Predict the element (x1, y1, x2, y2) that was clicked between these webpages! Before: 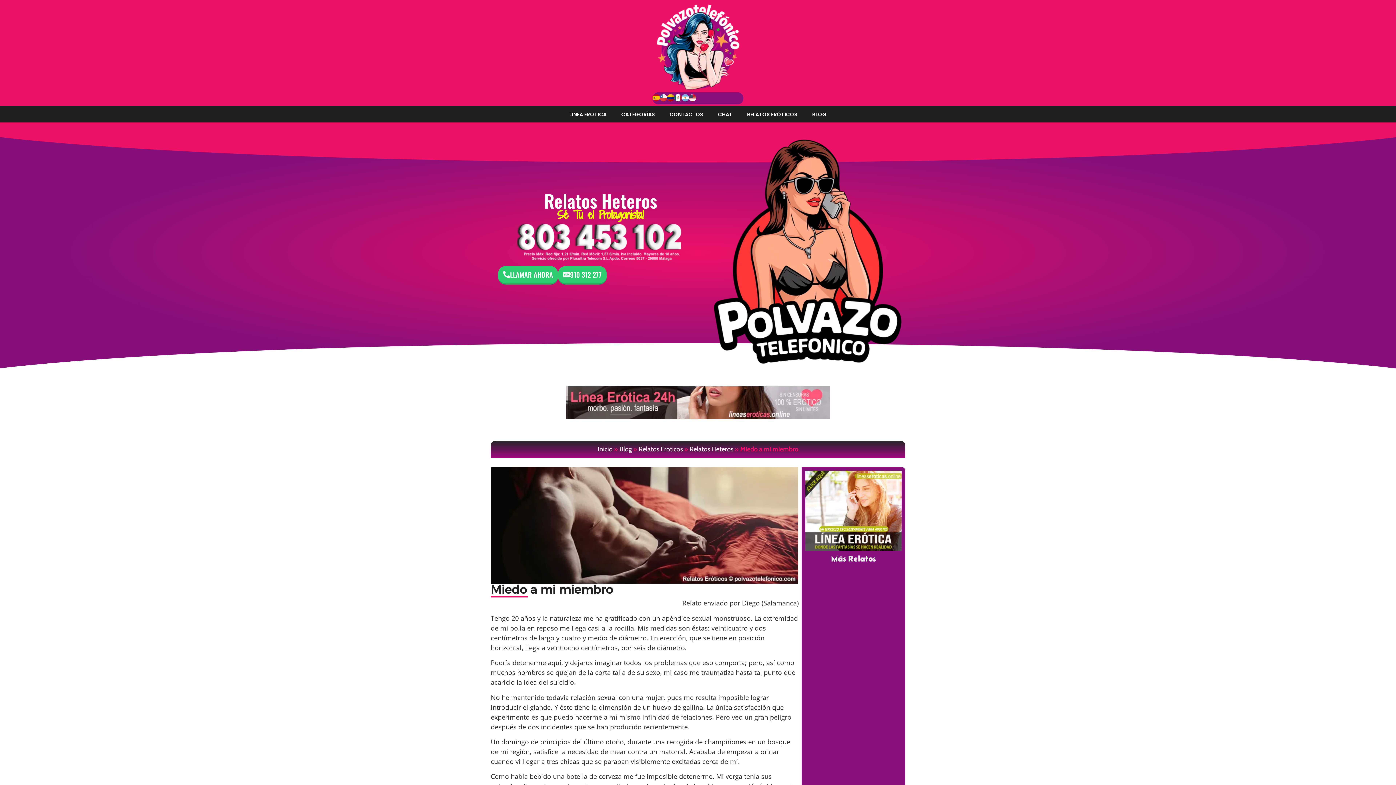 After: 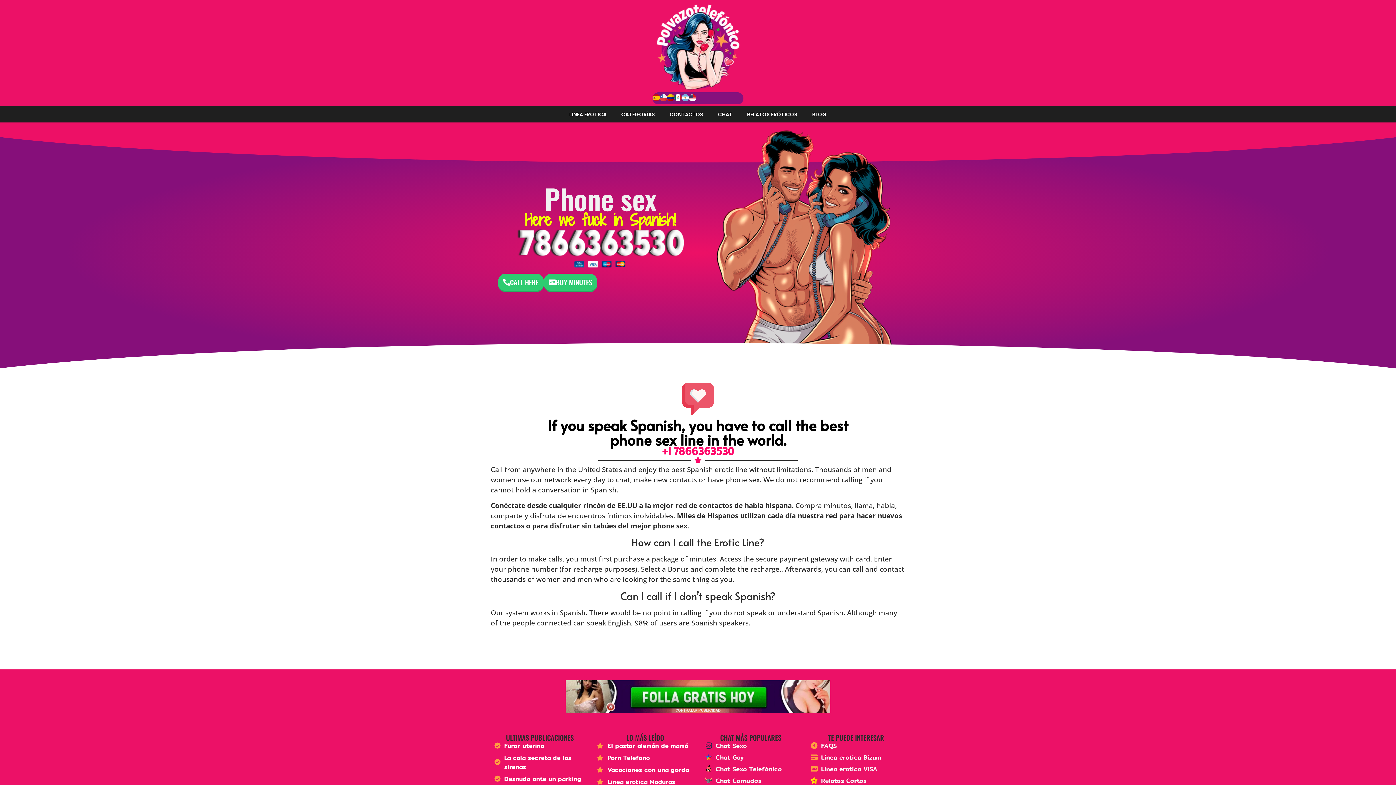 Action: bbox: (688, 94, 696, 101)